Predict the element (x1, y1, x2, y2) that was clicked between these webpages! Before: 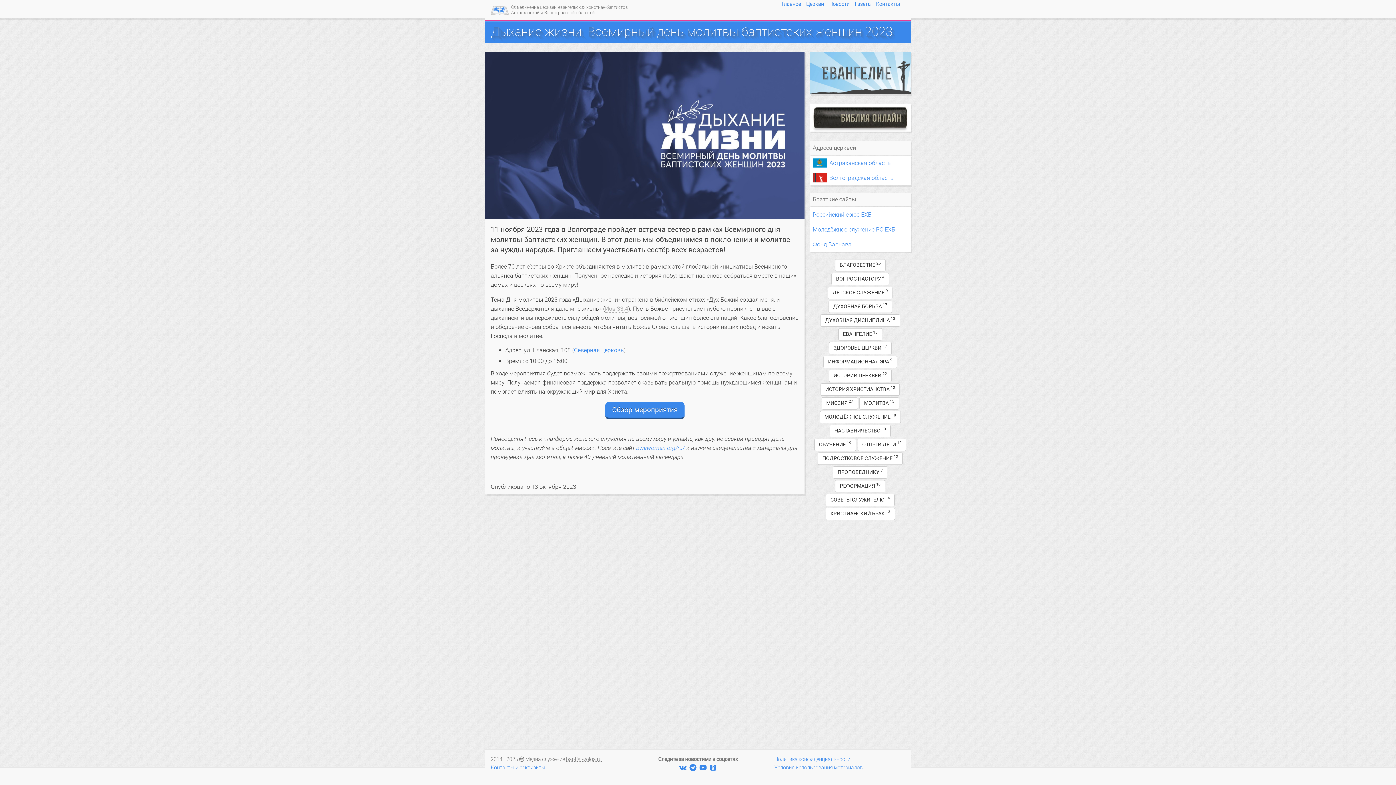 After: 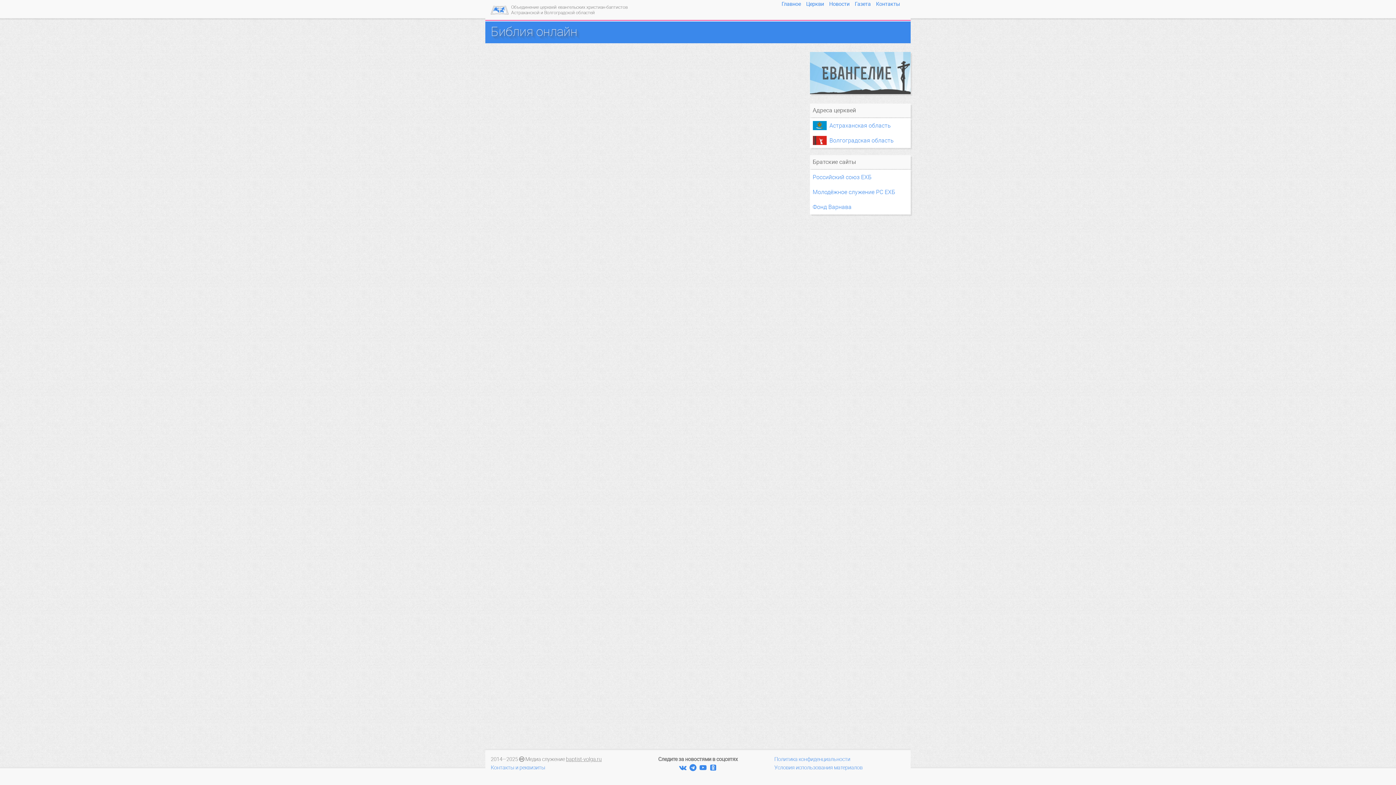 Action: bbox: (810, 103, 910, 131)